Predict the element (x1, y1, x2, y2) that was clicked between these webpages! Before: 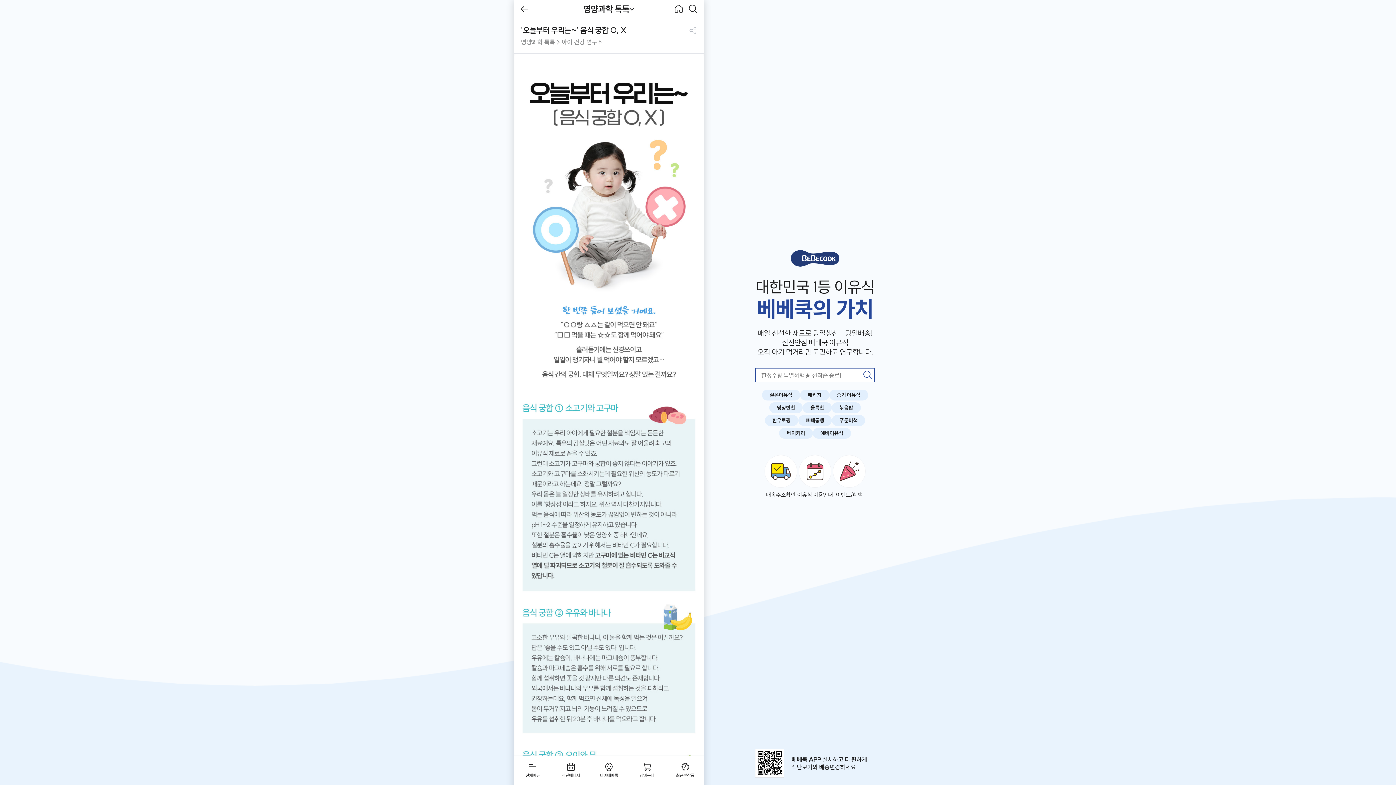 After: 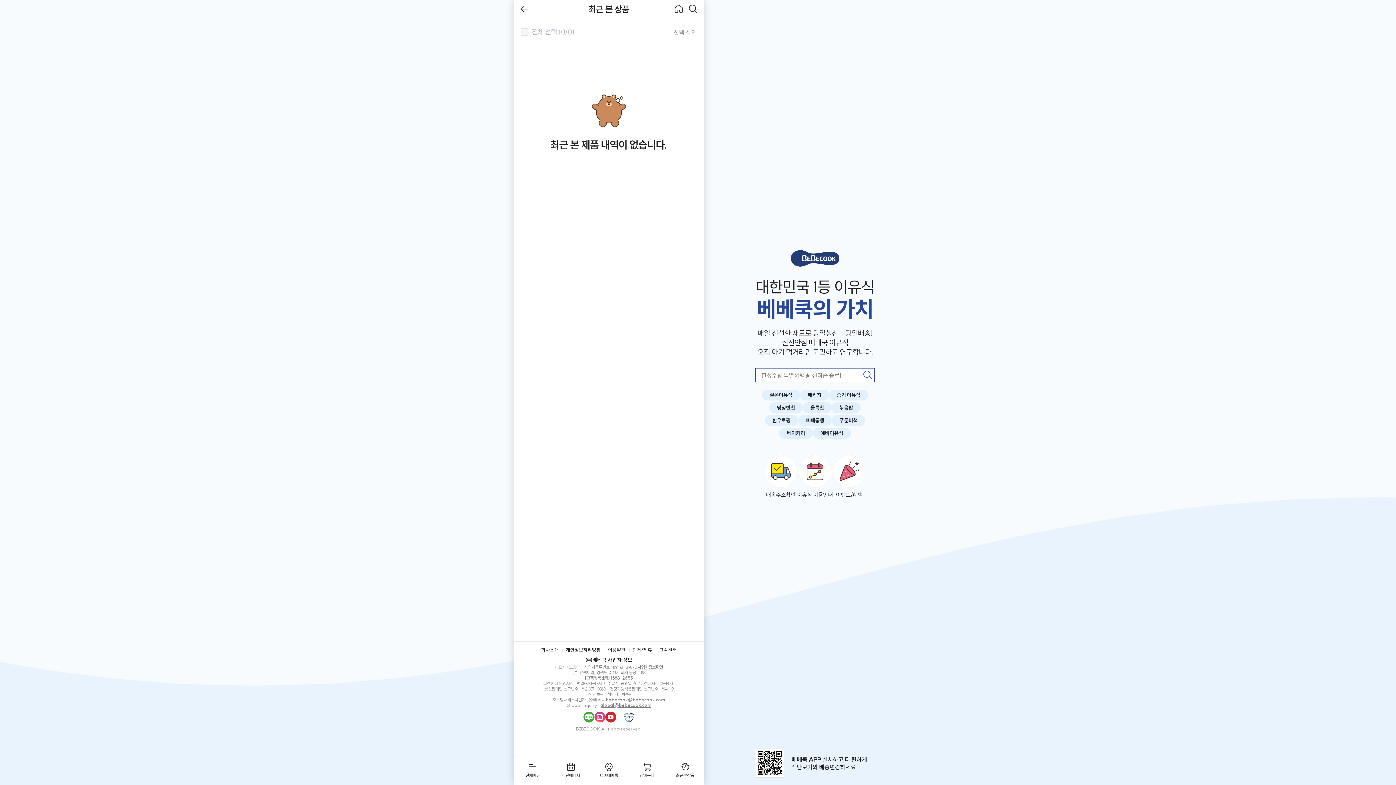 Action: bbox: (666, 756, 704, 785) label: 최근본상품